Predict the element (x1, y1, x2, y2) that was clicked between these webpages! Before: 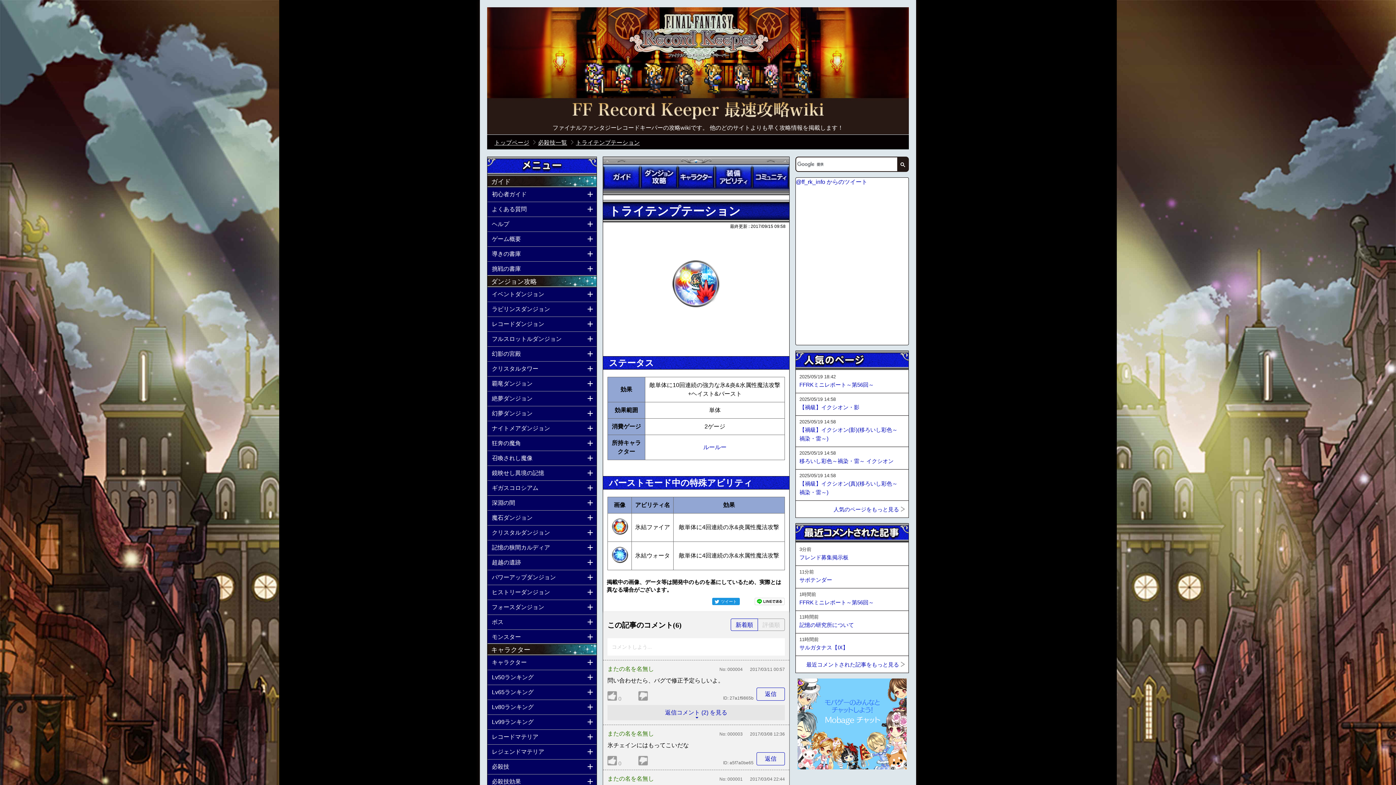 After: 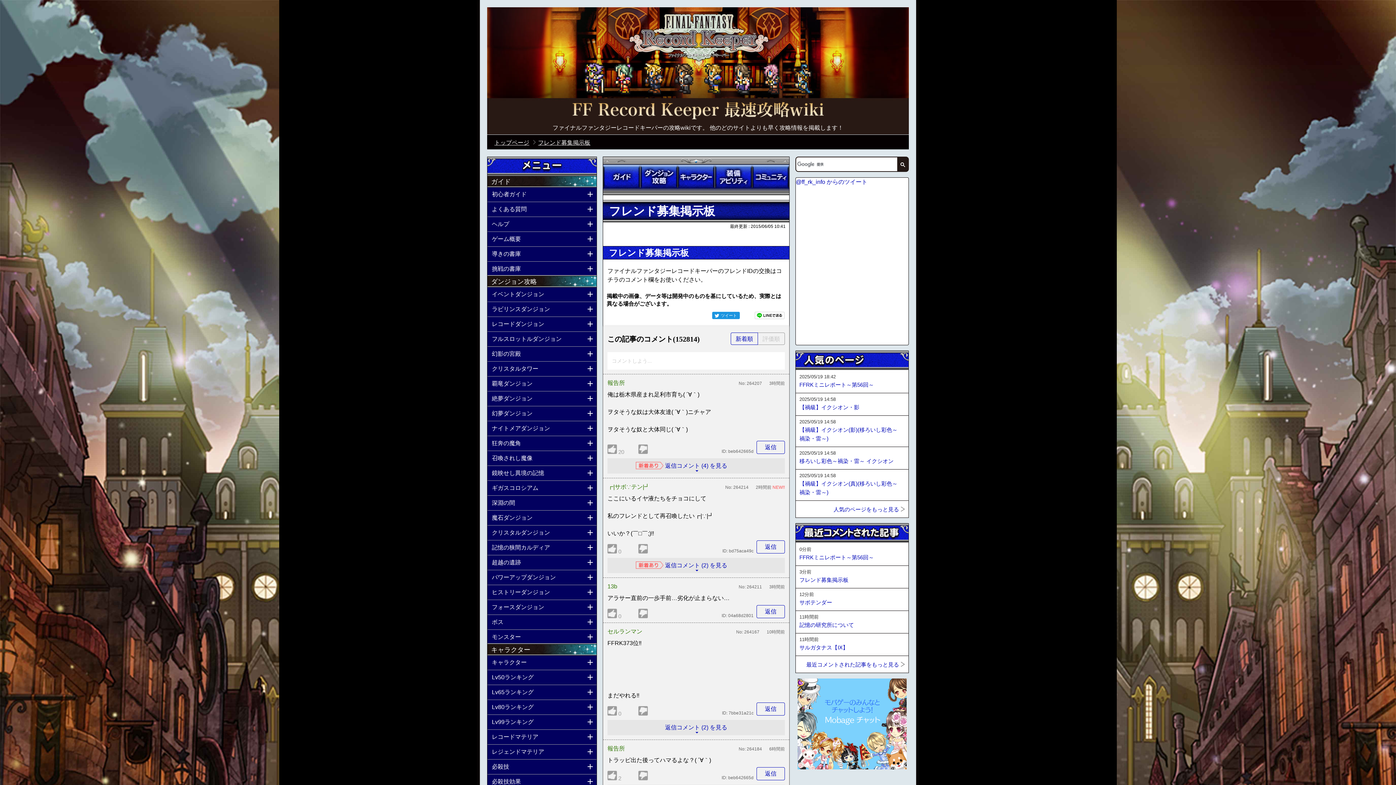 Action: bbox: (799, 553, 848, 562) label: フレンド募集掲示板